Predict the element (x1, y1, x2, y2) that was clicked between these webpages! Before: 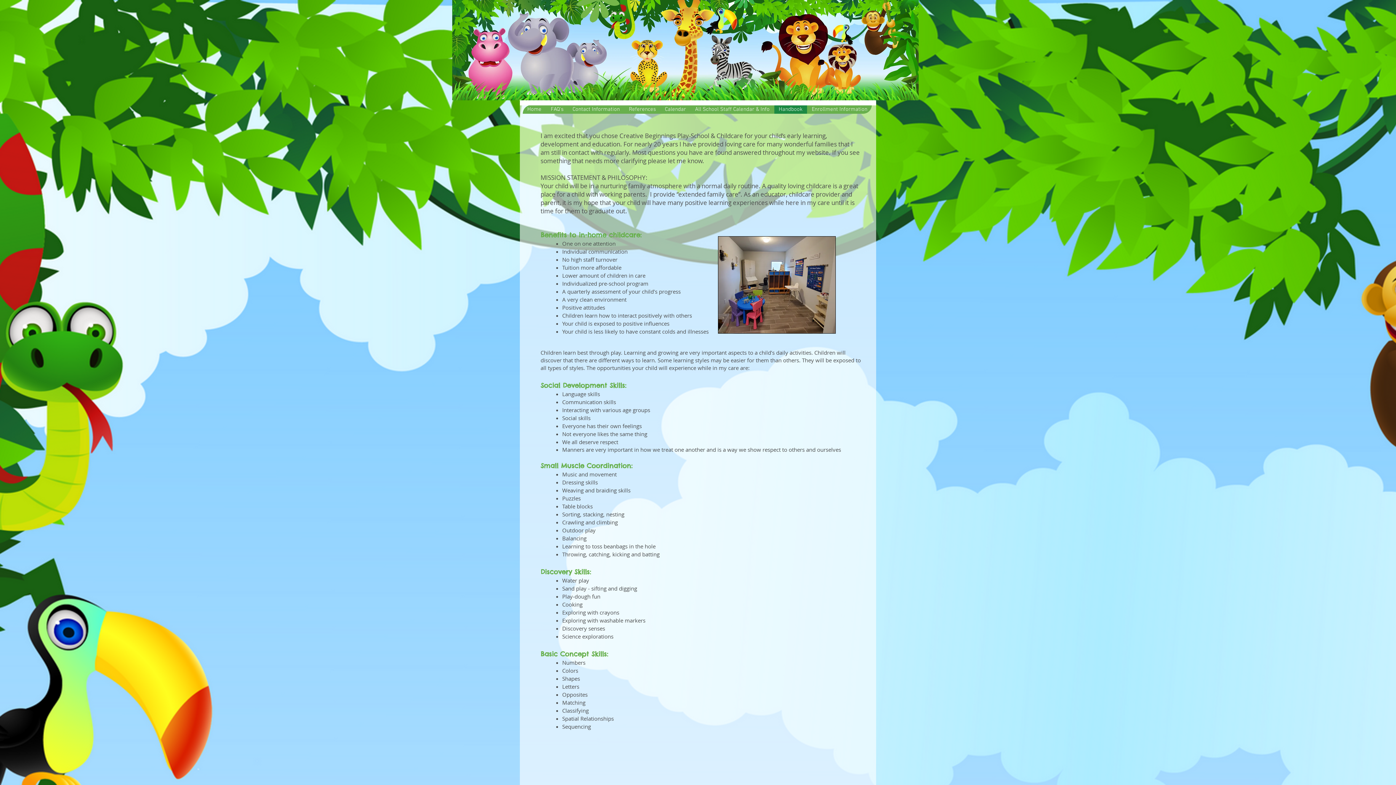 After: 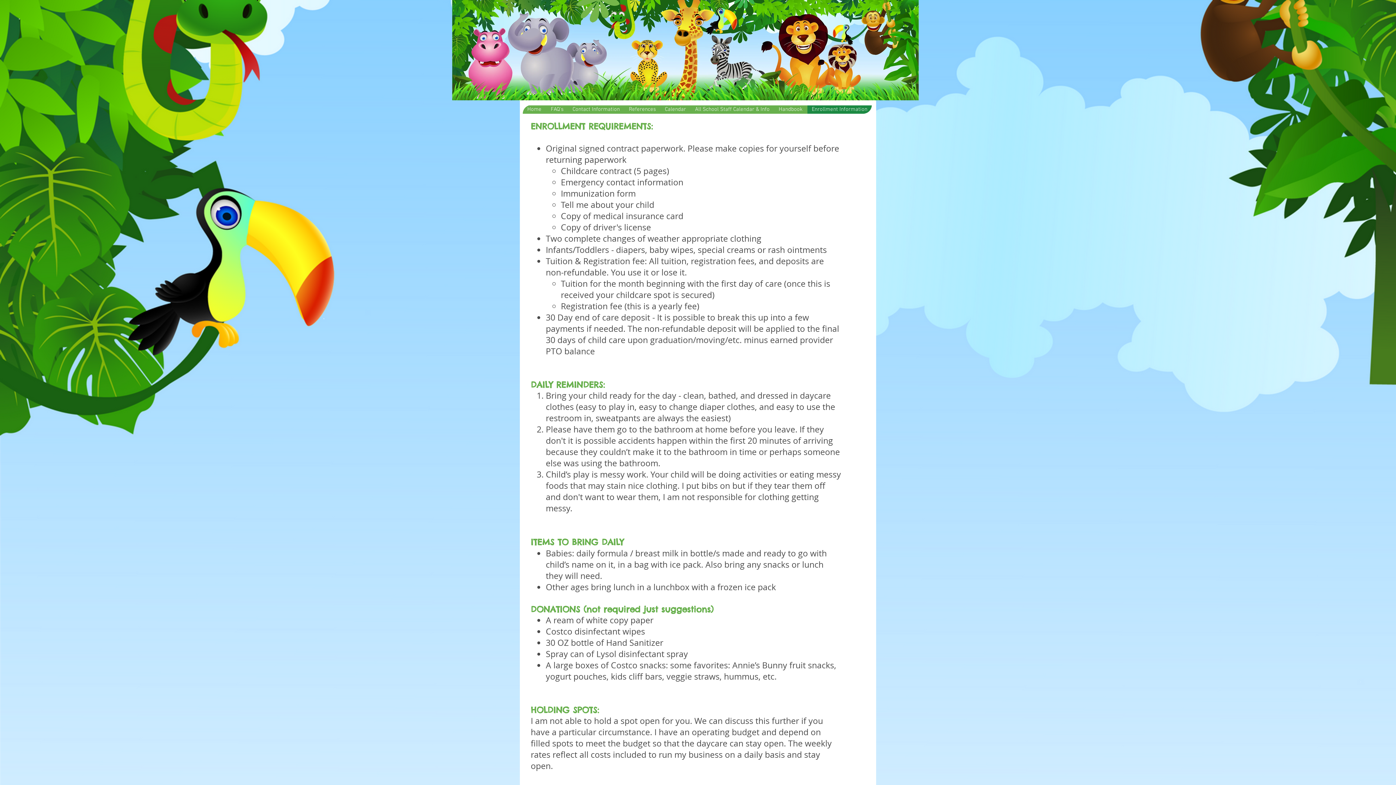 Action: bbox: (807, 105, 872, 113) label: Enrollment Information